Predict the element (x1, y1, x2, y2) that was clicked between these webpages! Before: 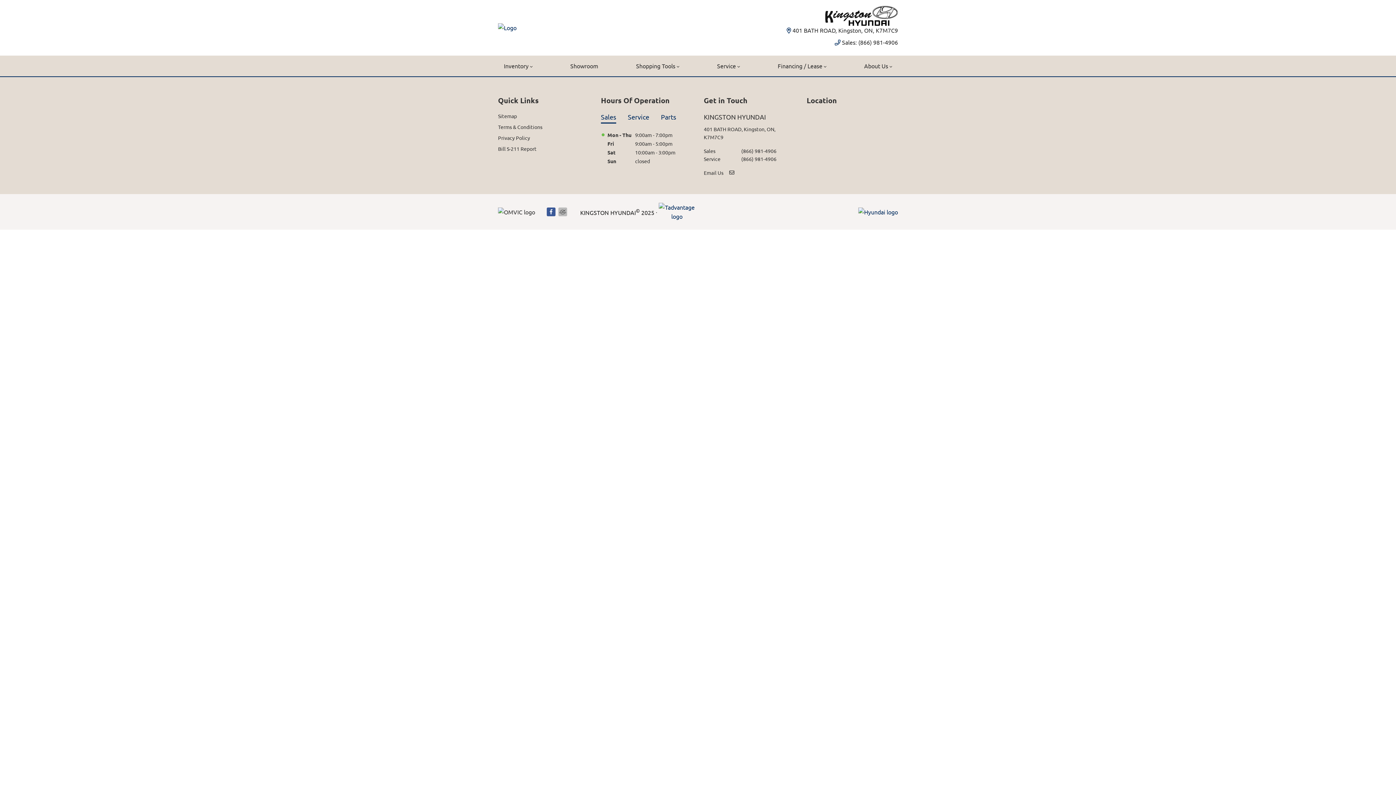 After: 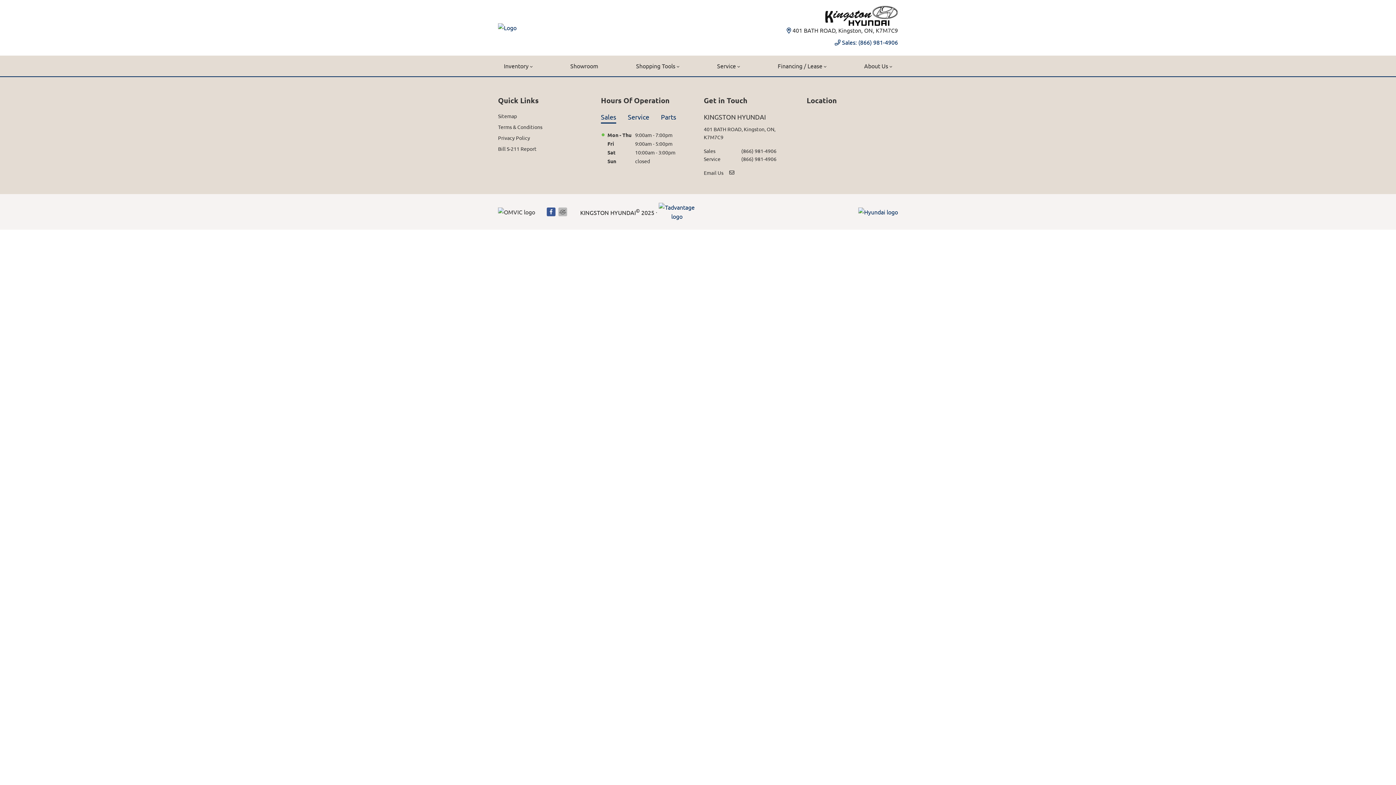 Action: label: Sales: (866) 981-4906 bbox: (842, 37, 898, 47)